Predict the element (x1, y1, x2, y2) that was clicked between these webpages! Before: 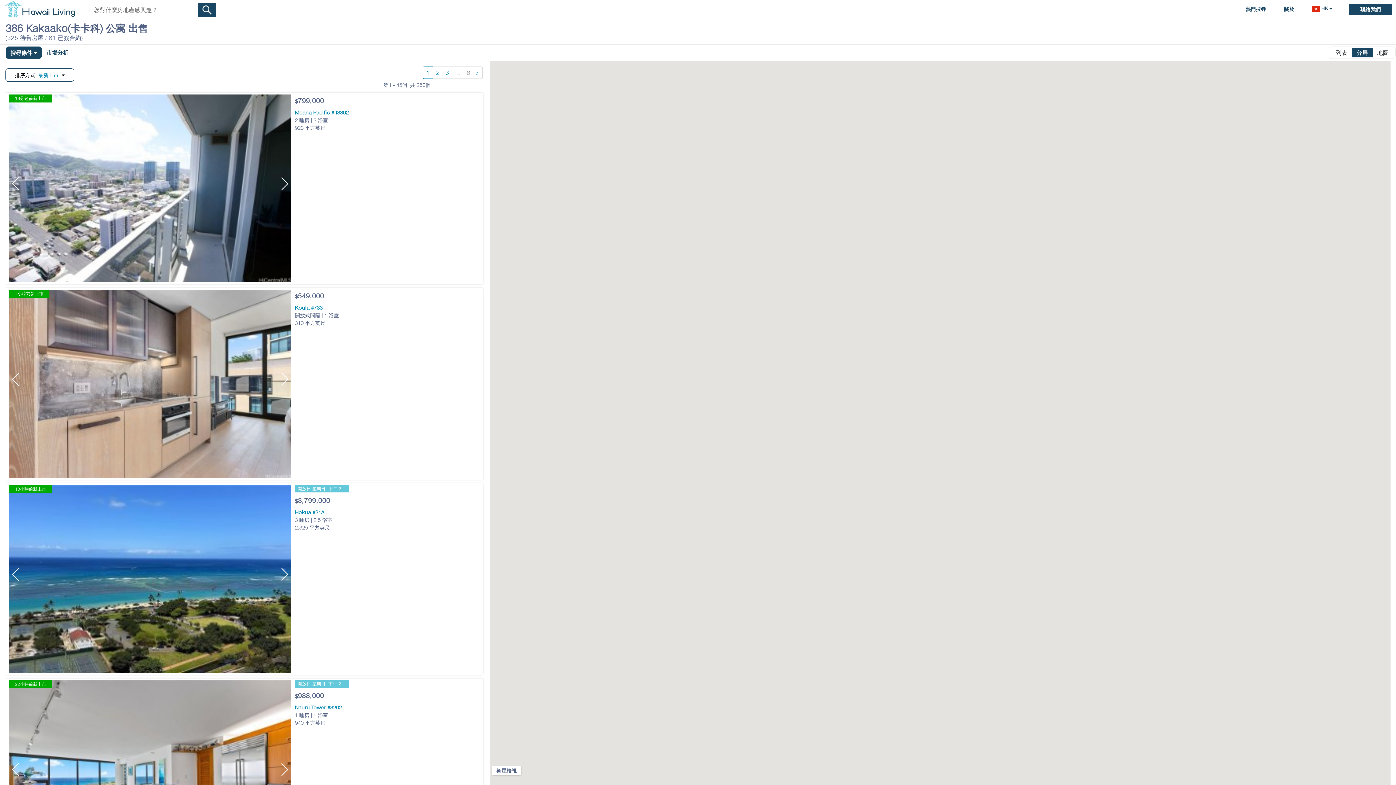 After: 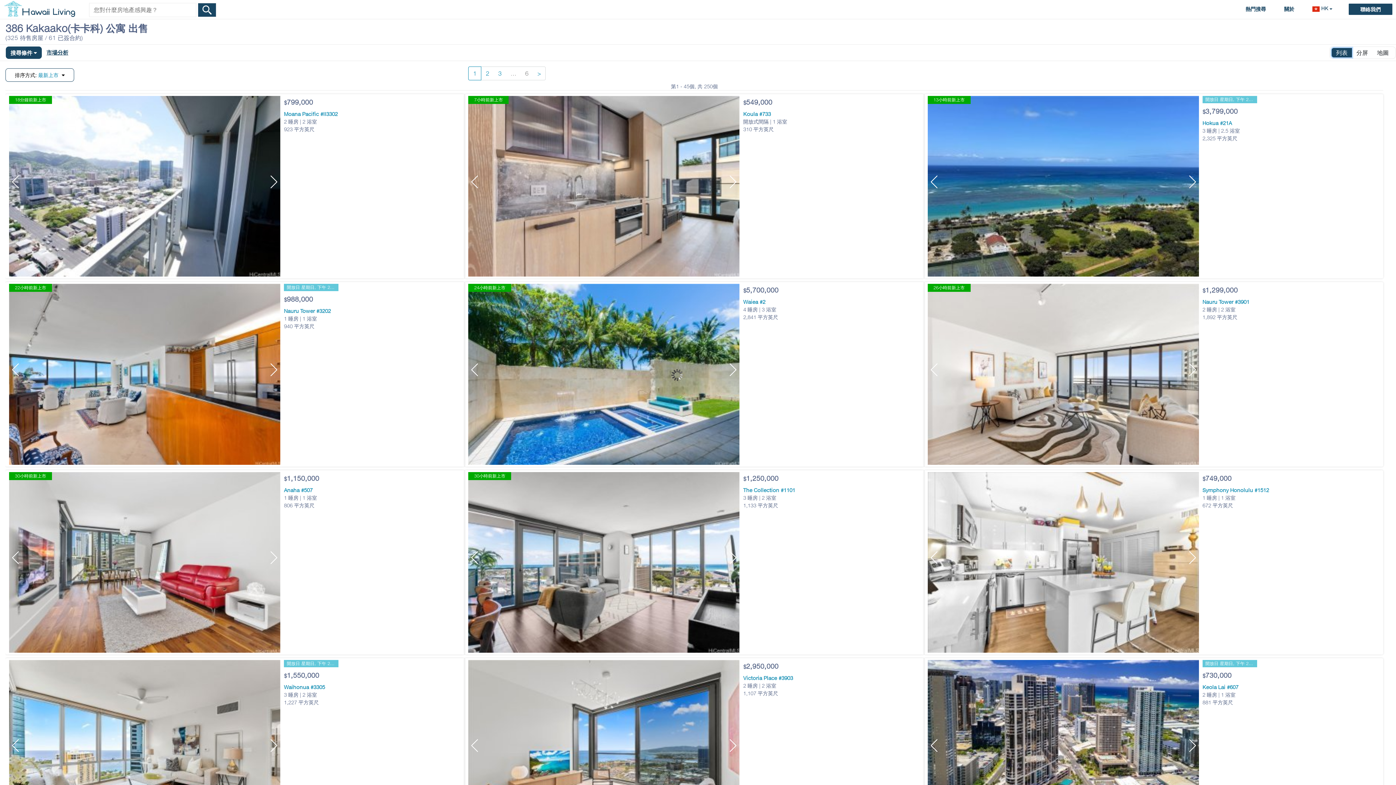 Action: bbox: (1331, 48, 1352, 57) label: 列表